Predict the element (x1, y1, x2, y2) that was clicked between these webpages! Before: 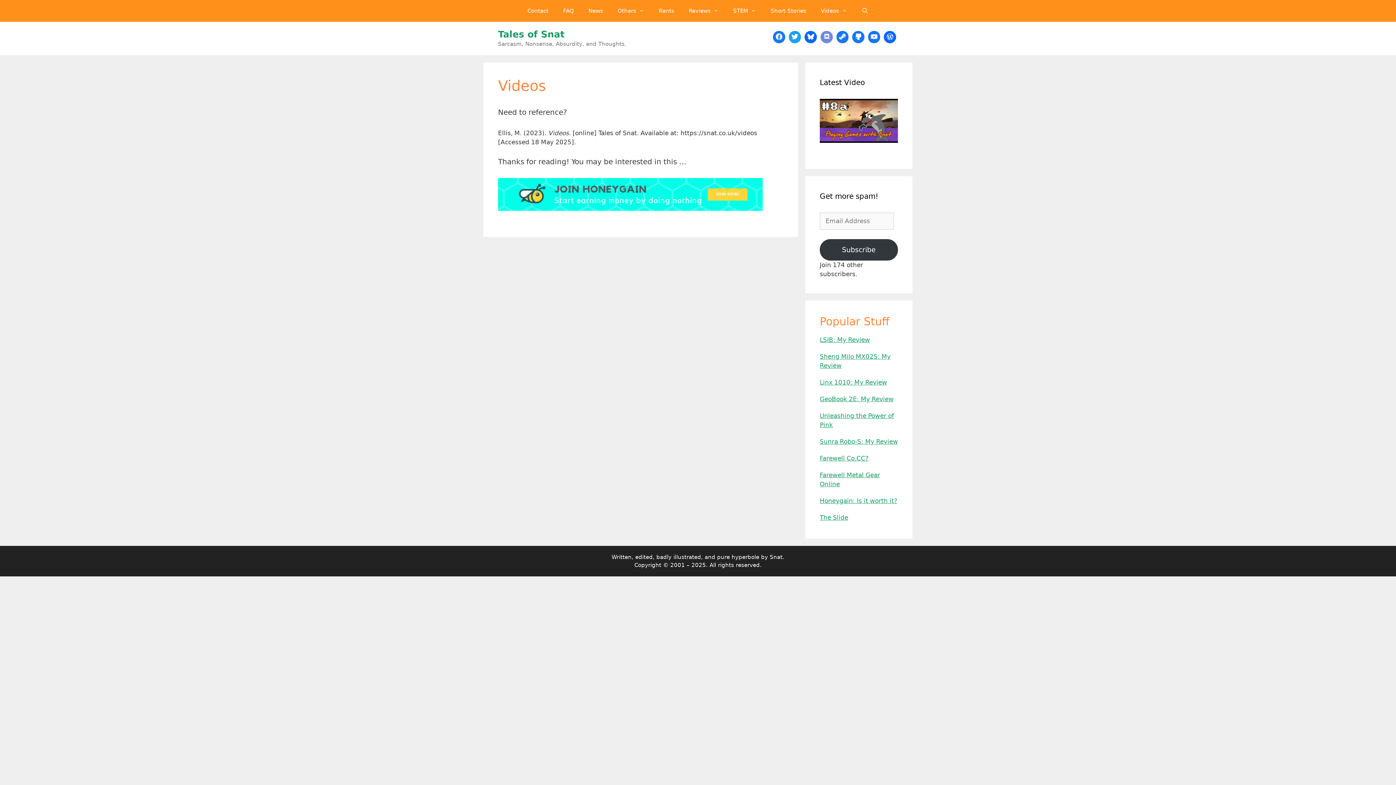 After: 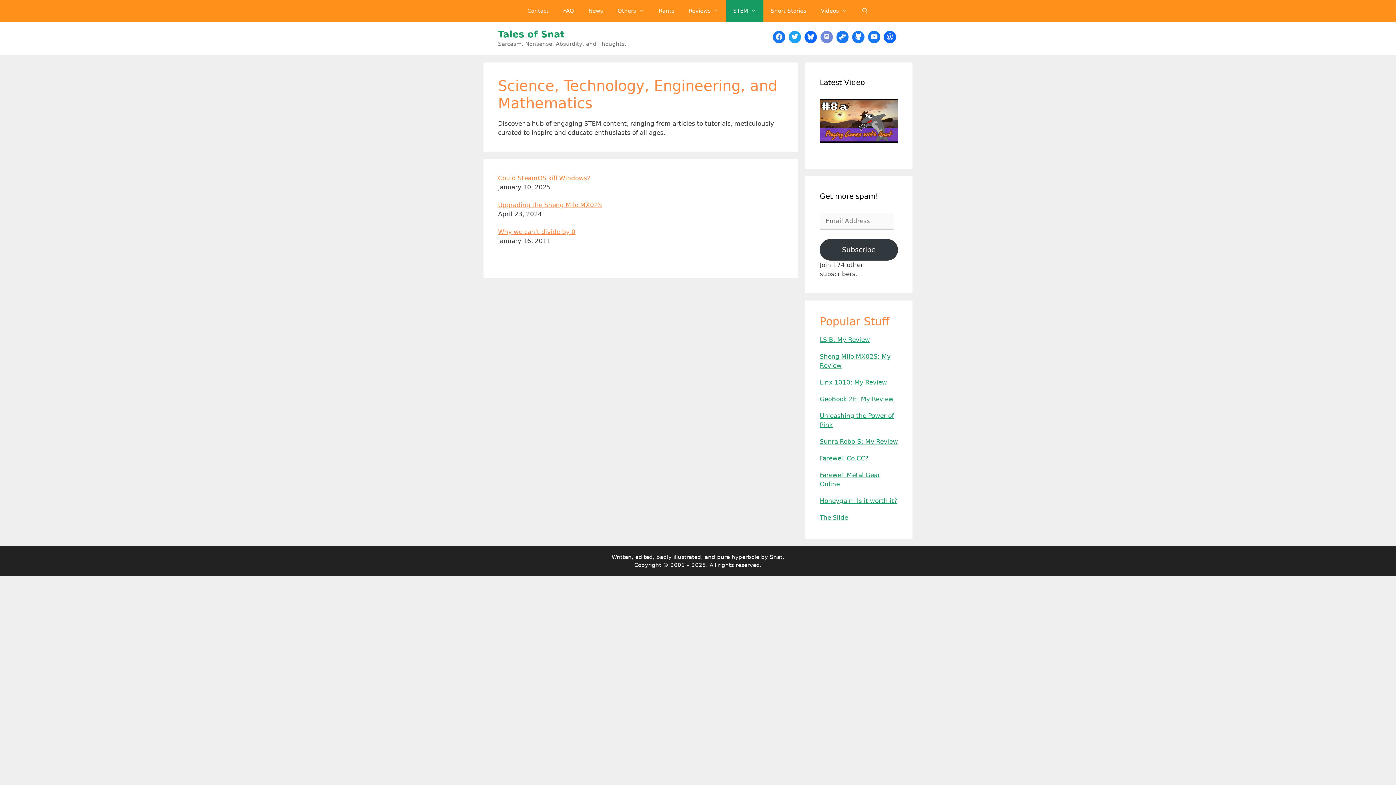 Action: label: STEM bbox: (726, 0, 763, 21)